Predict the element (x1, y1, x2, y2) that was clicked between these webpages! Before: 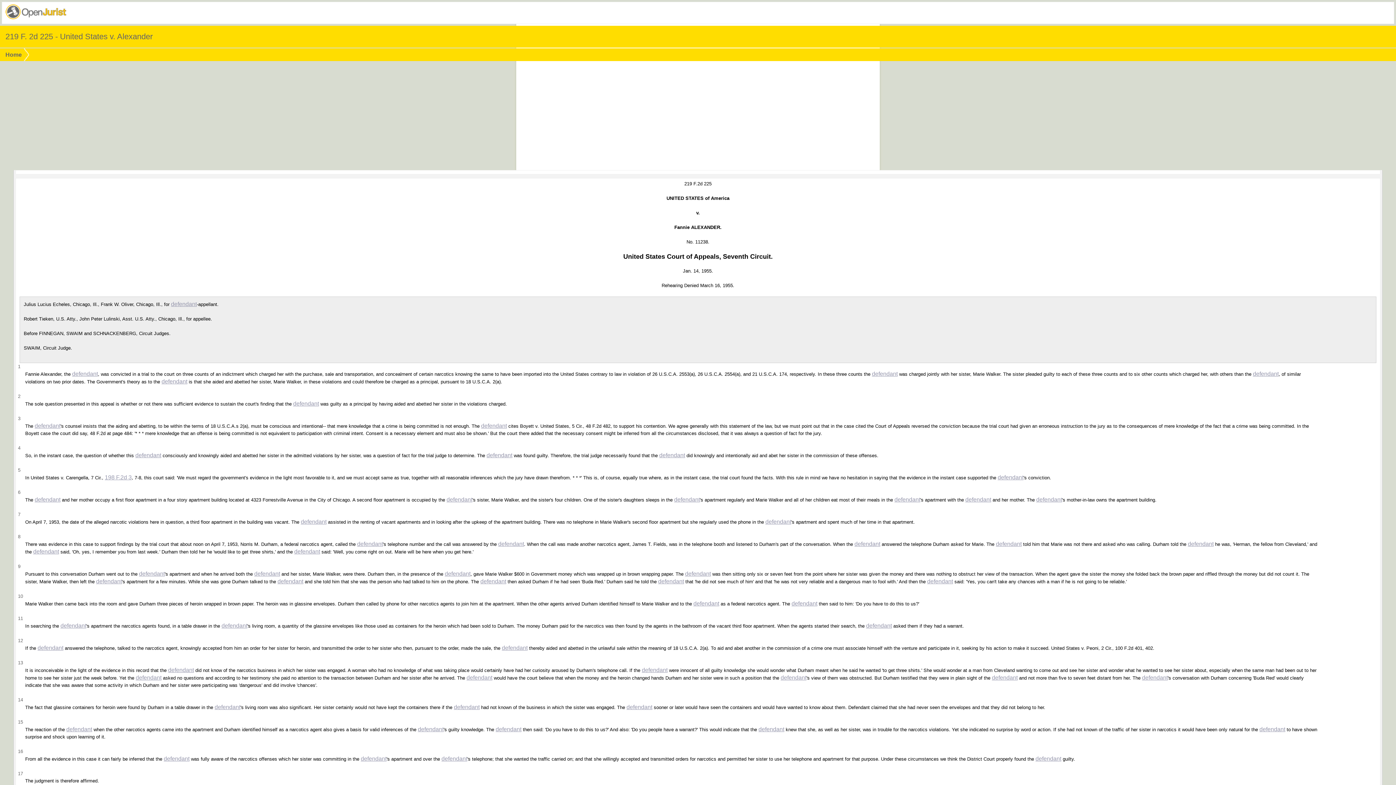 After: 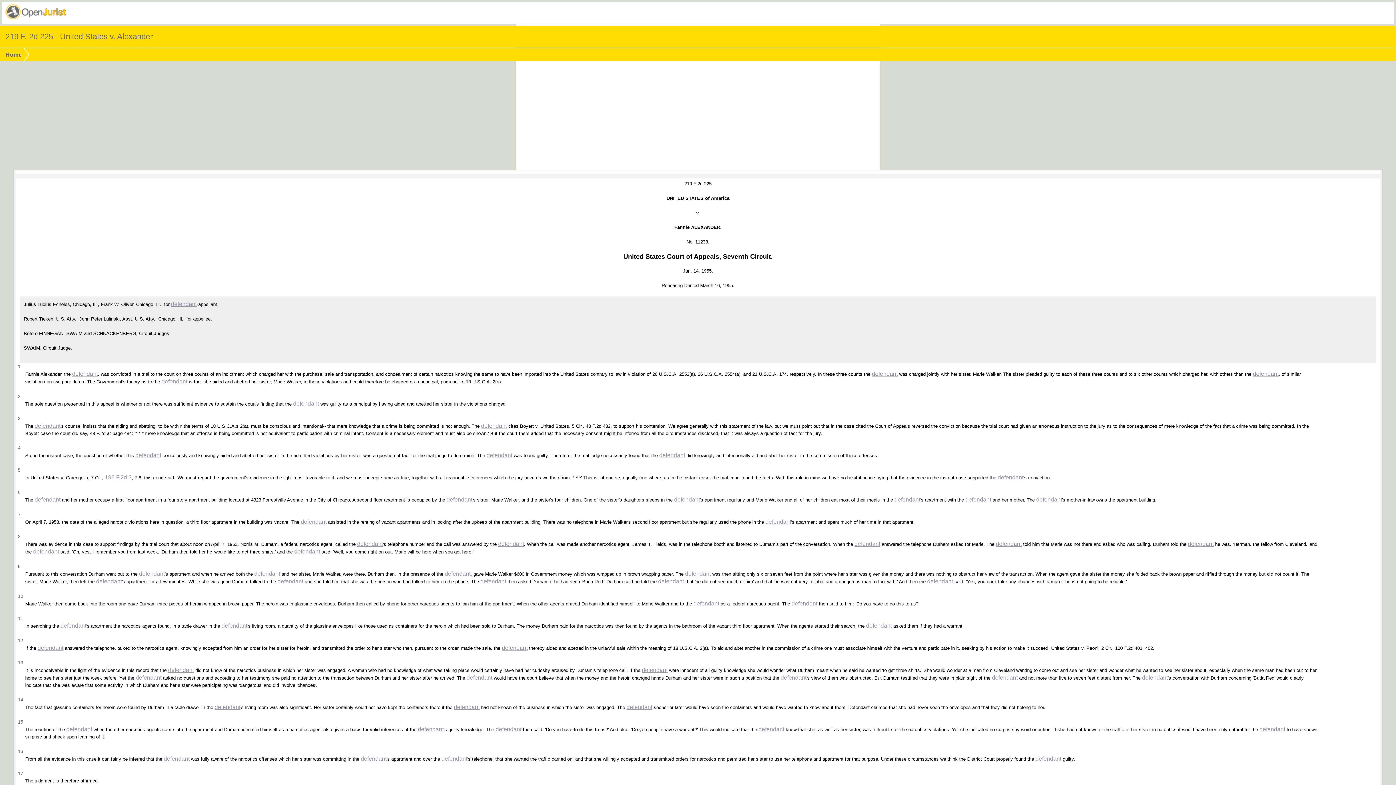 Action: label: defendant bbox: (60, 622, 86, 629)